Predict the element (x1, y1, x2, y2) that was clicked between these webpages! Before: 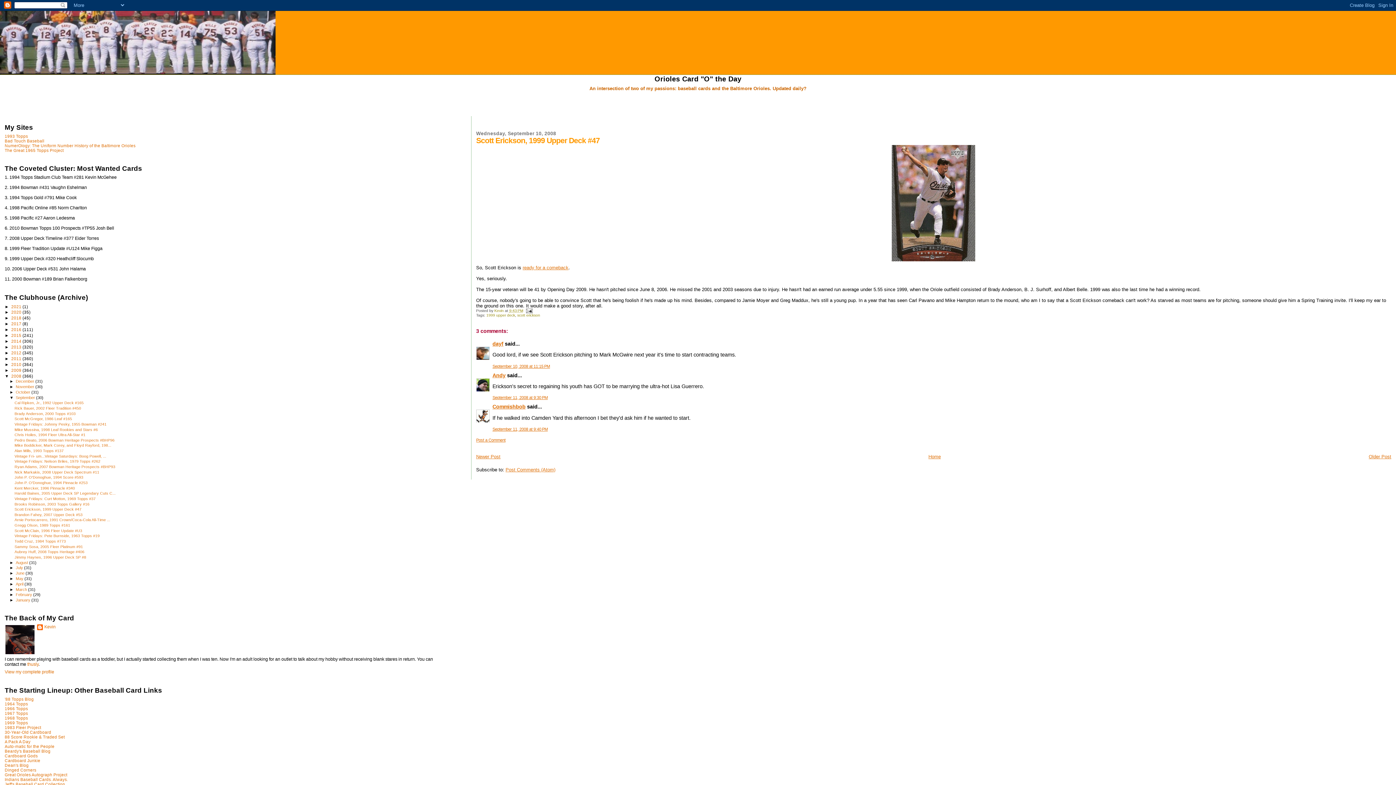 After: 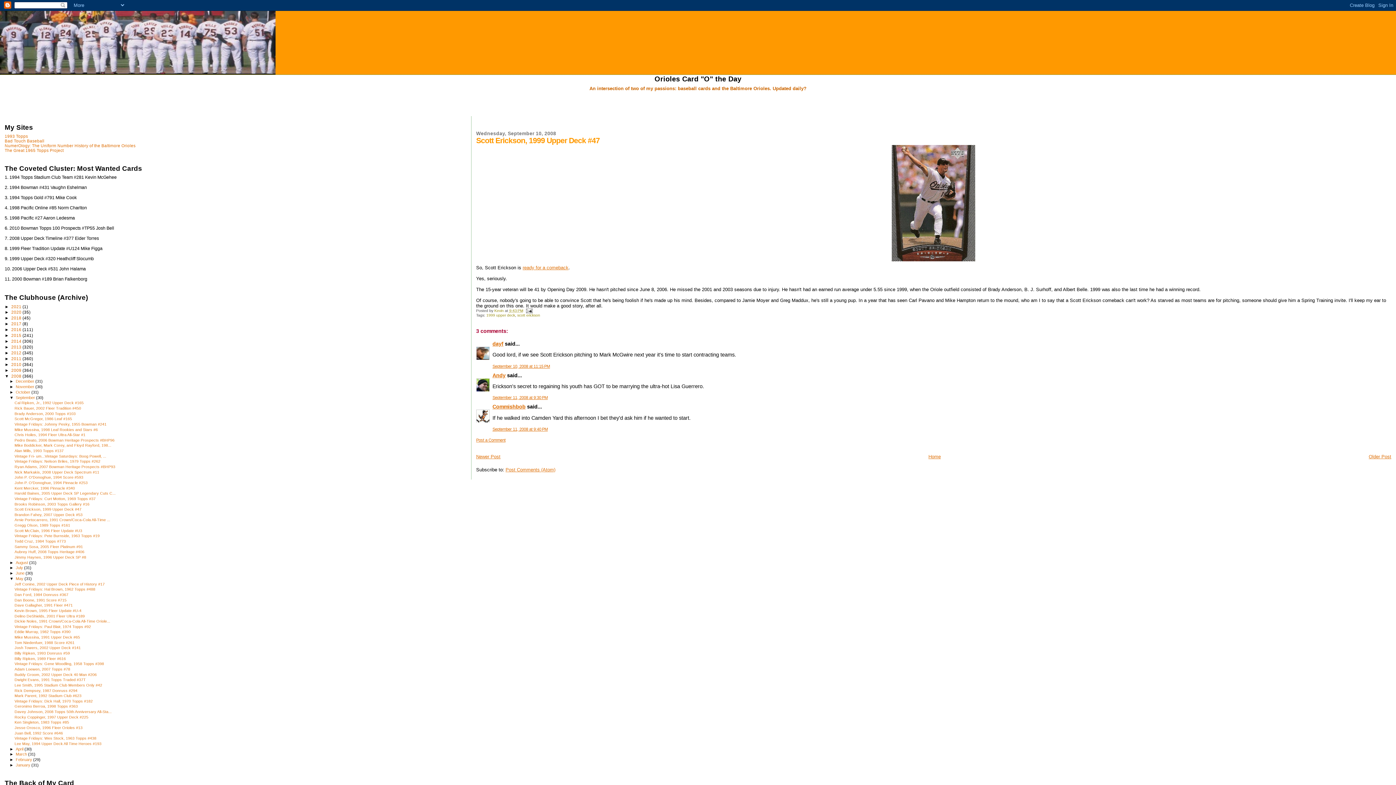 Action: bbox: (9, 576, 15, 581) label: ►  